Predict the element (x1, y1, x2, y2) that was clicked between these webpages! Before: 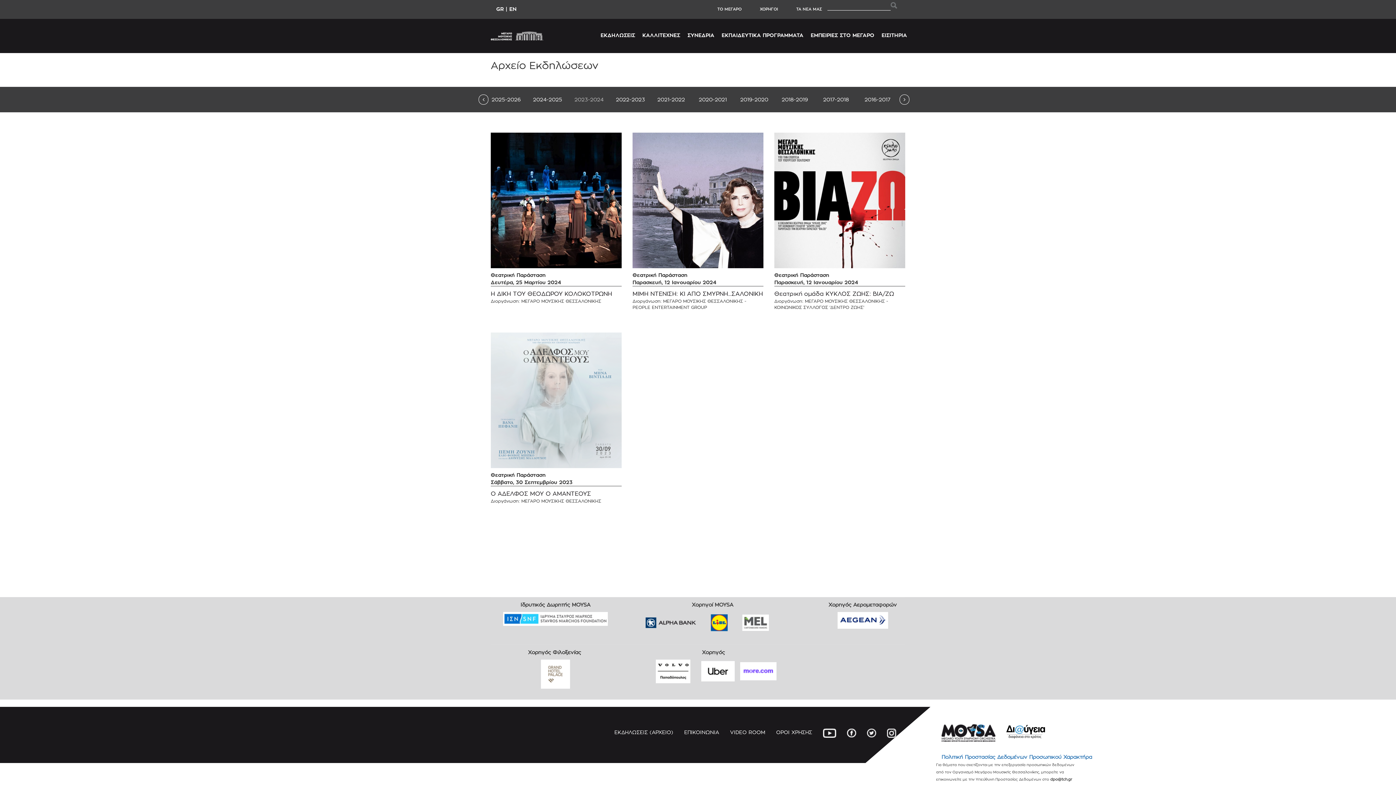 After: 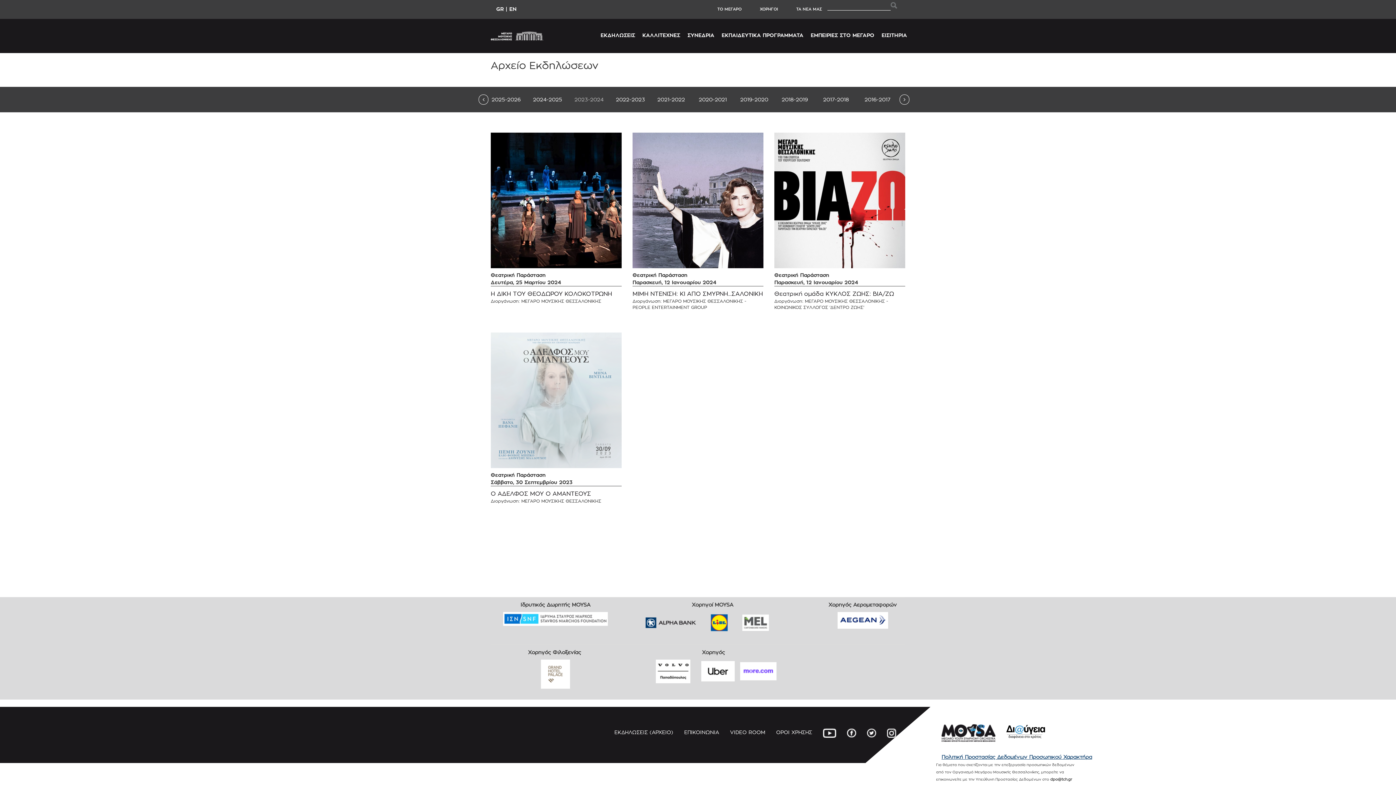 Action: label: Πολιτική Προστασίας Δεδομένων Προσωπικού Χαρακτήρα bbox: (936, 753, 1097, 760)